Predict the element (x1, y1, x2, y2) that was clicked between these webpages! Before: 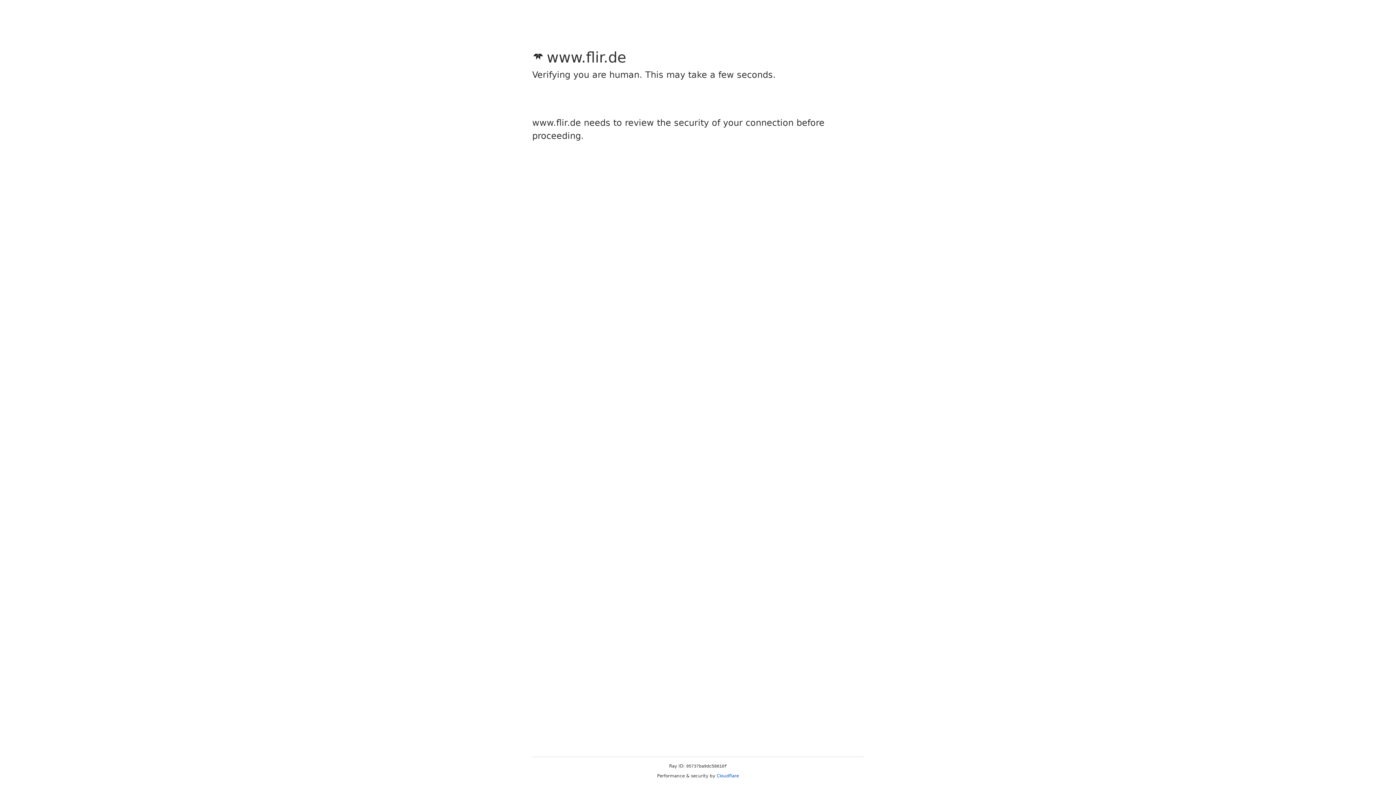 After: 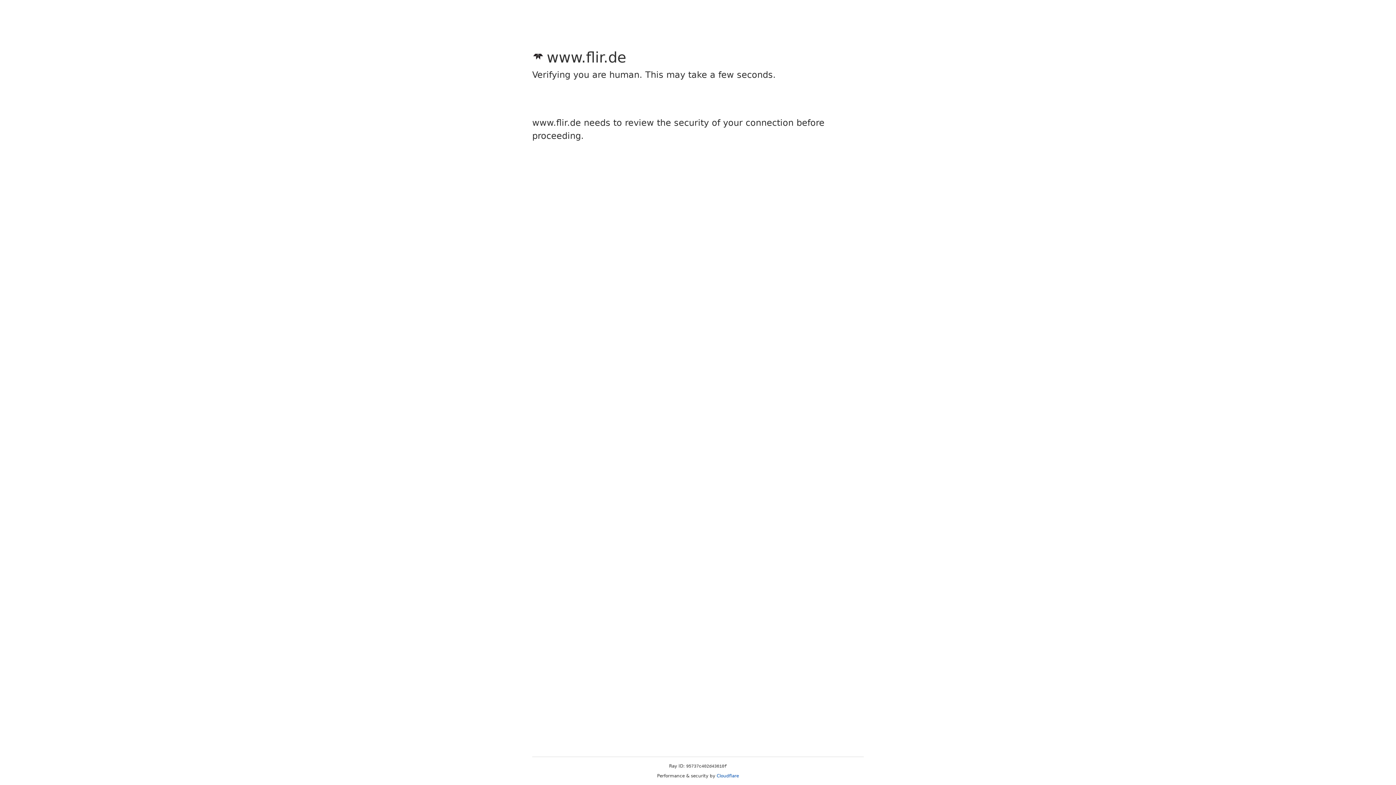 Action: label: Cloudflare bbox: (716, 773, 739, 778)